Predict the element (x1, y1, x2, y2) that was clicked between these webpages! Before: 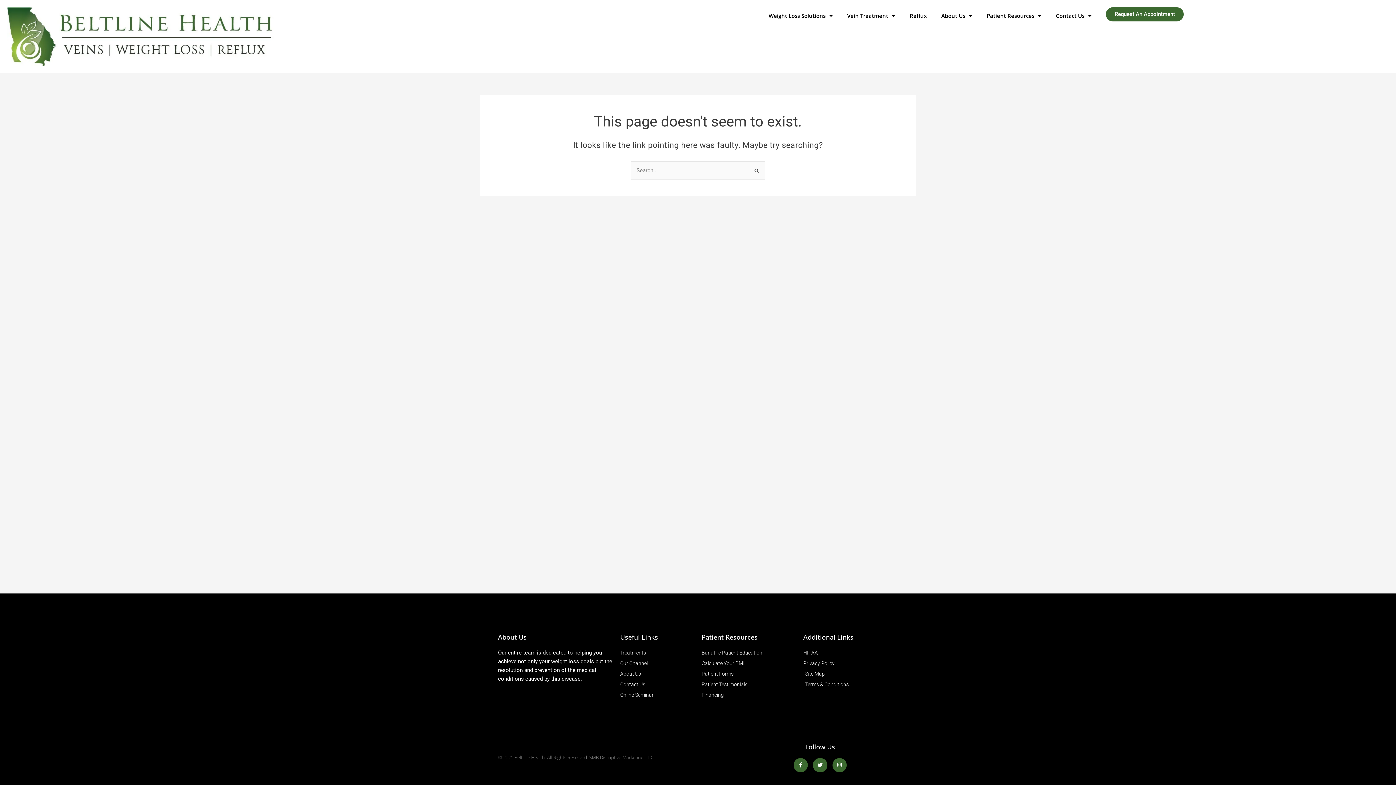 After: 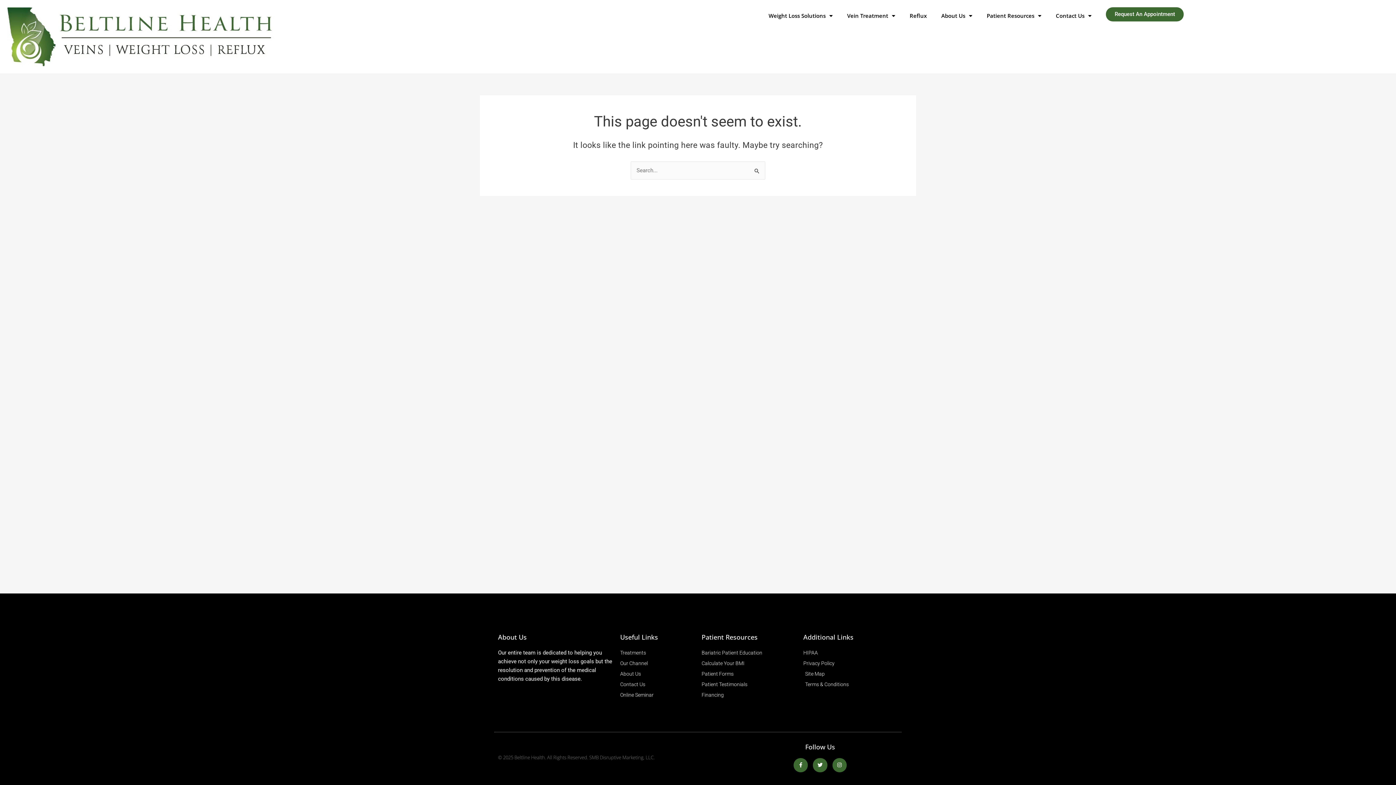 Action: label: Treatments bbox: (620, 648, 694, 657)